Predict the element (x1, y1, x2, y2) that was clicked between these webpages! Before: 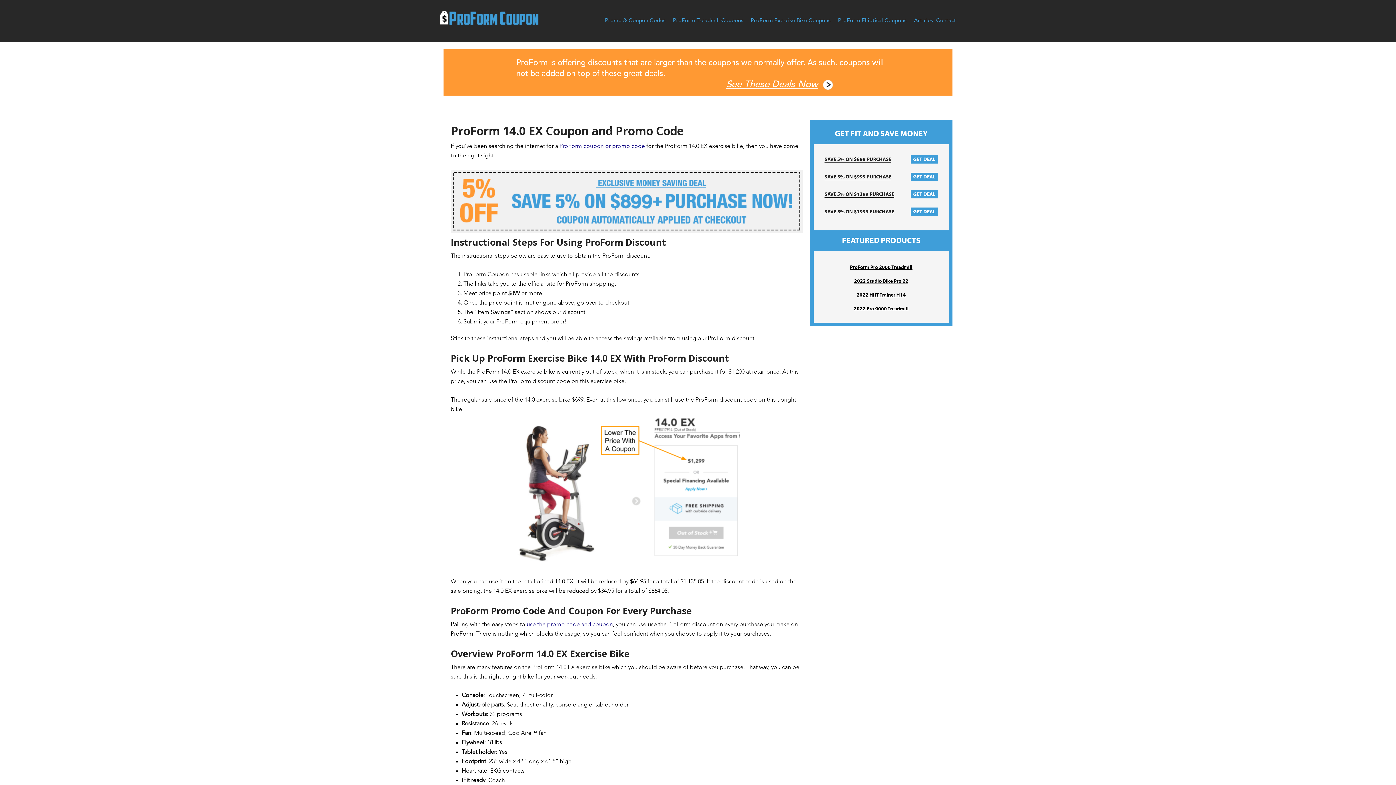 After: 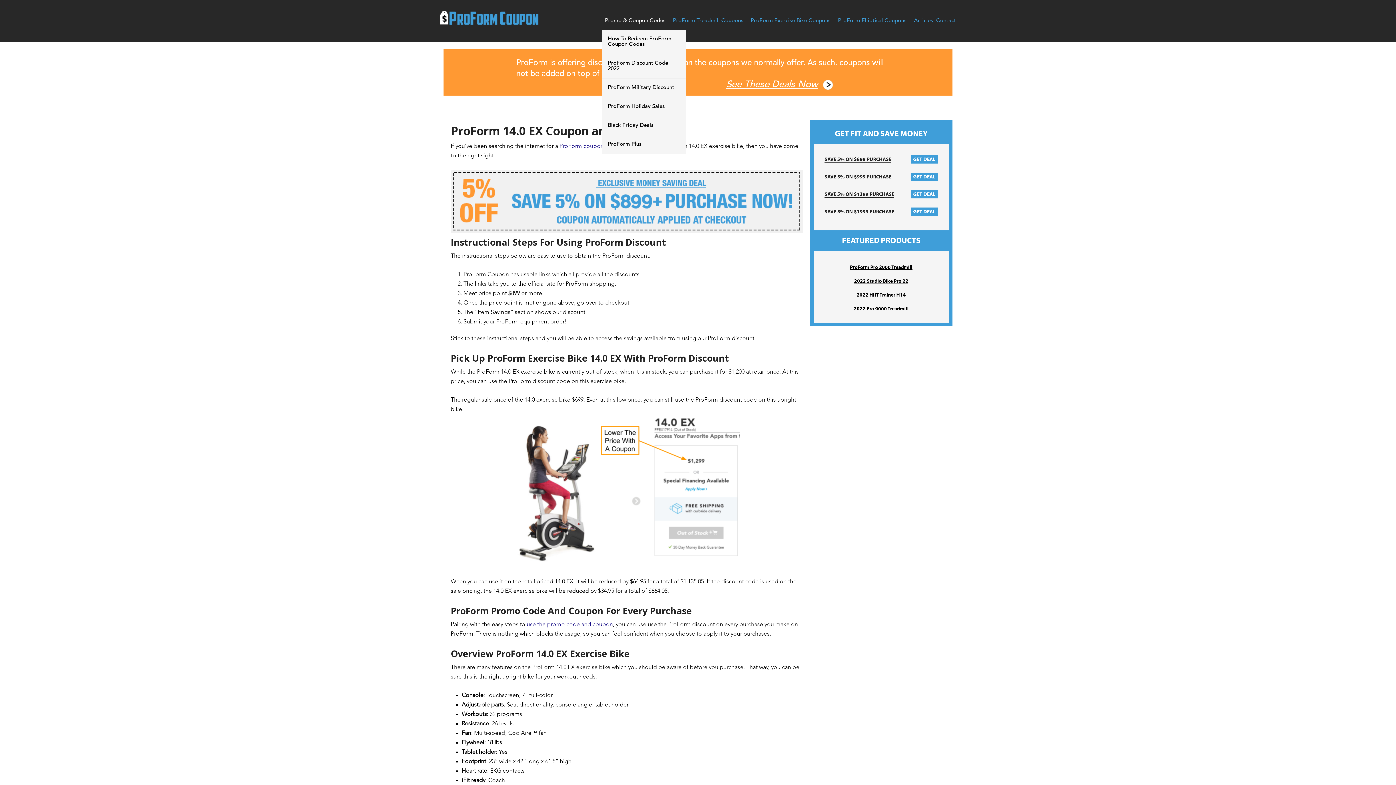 Action: label: Promo & Coupon Codes bbox: (602, 12, 670, 29)